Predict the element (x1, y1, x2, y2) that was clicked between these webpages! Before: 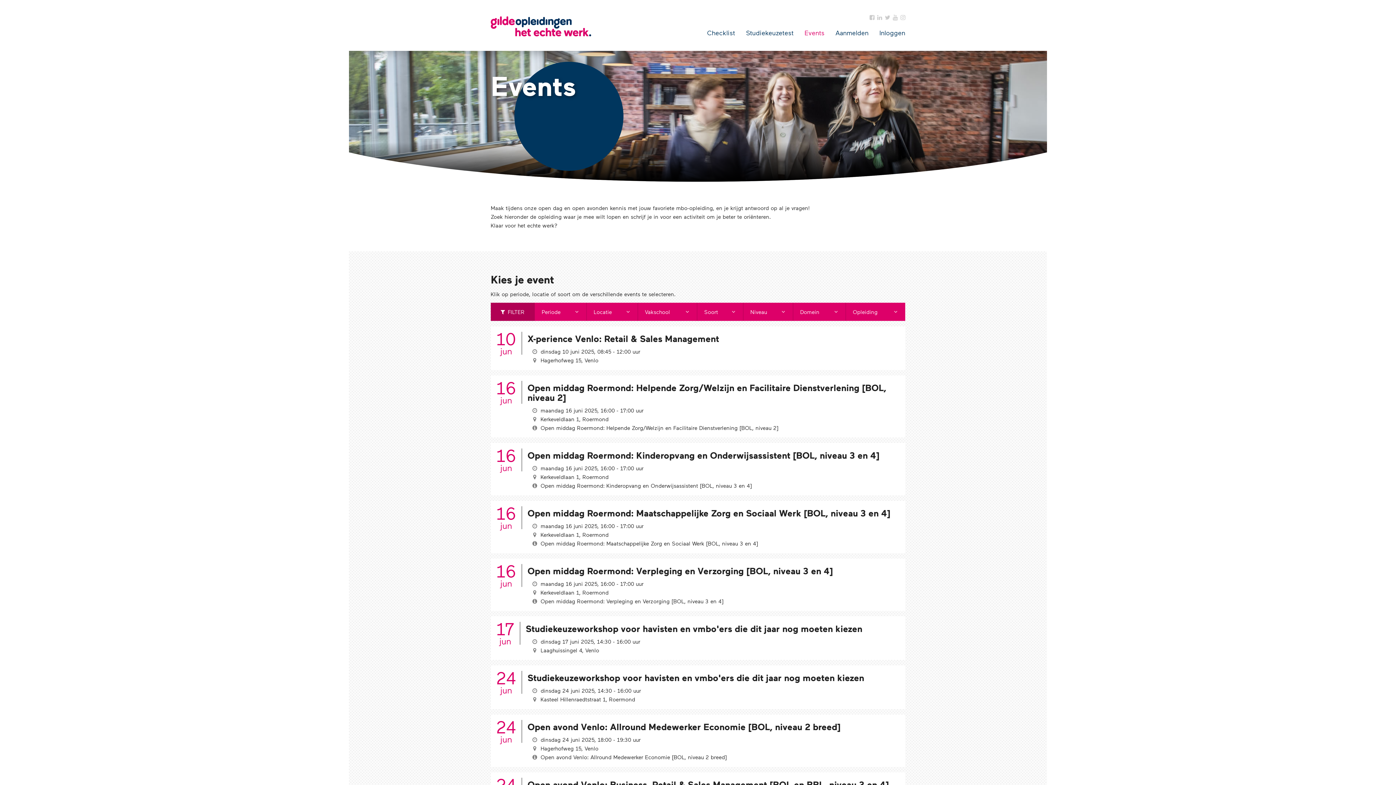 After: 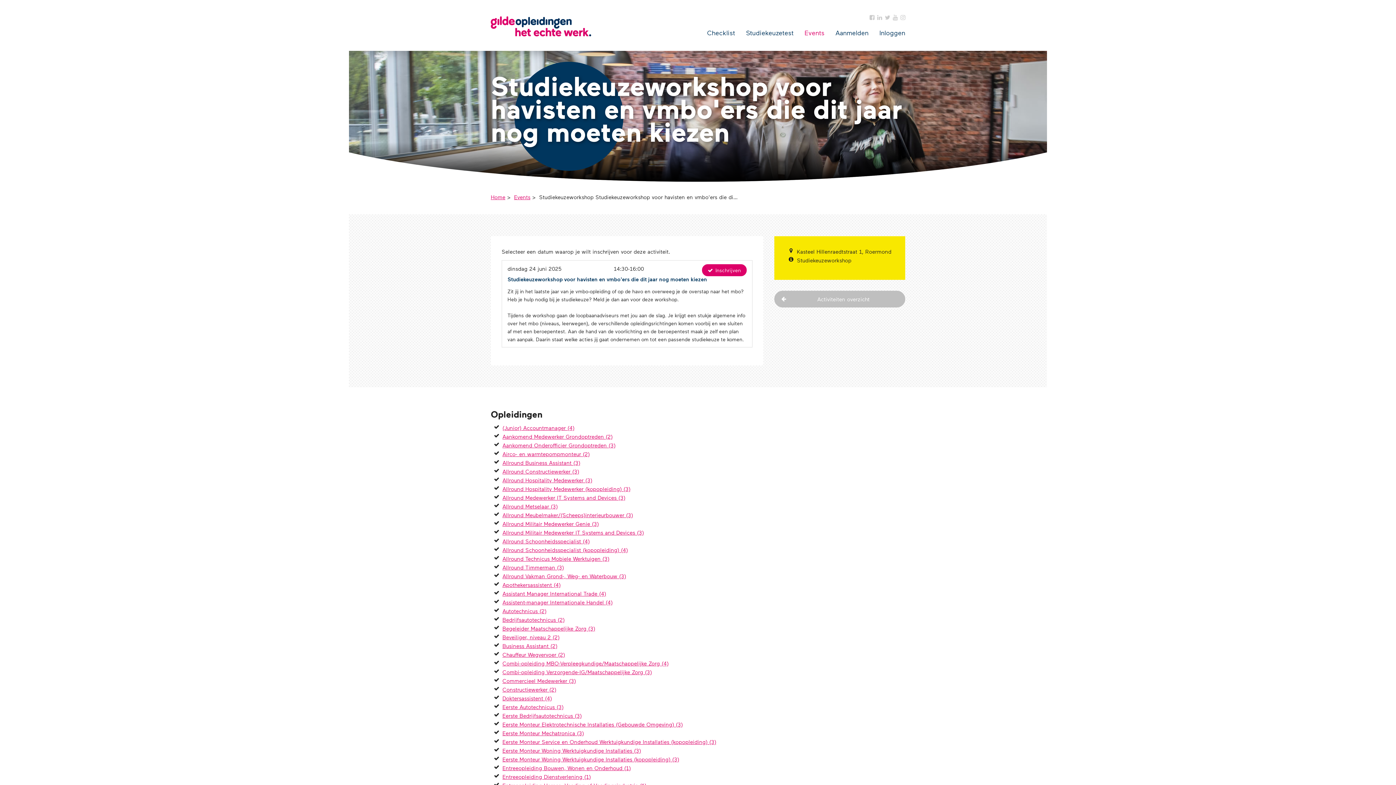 Action: label: 24
jun
Studiekeuzeworkshop voor havisten en vmbo'ers die dit jaar nog moeten kiezen
dinsdag 24 juni 2025, 14:30 - 16:00 uur
Kasteel Hillenraedtstraat 1, Roermond bbox: (490, 665, 905, 709)